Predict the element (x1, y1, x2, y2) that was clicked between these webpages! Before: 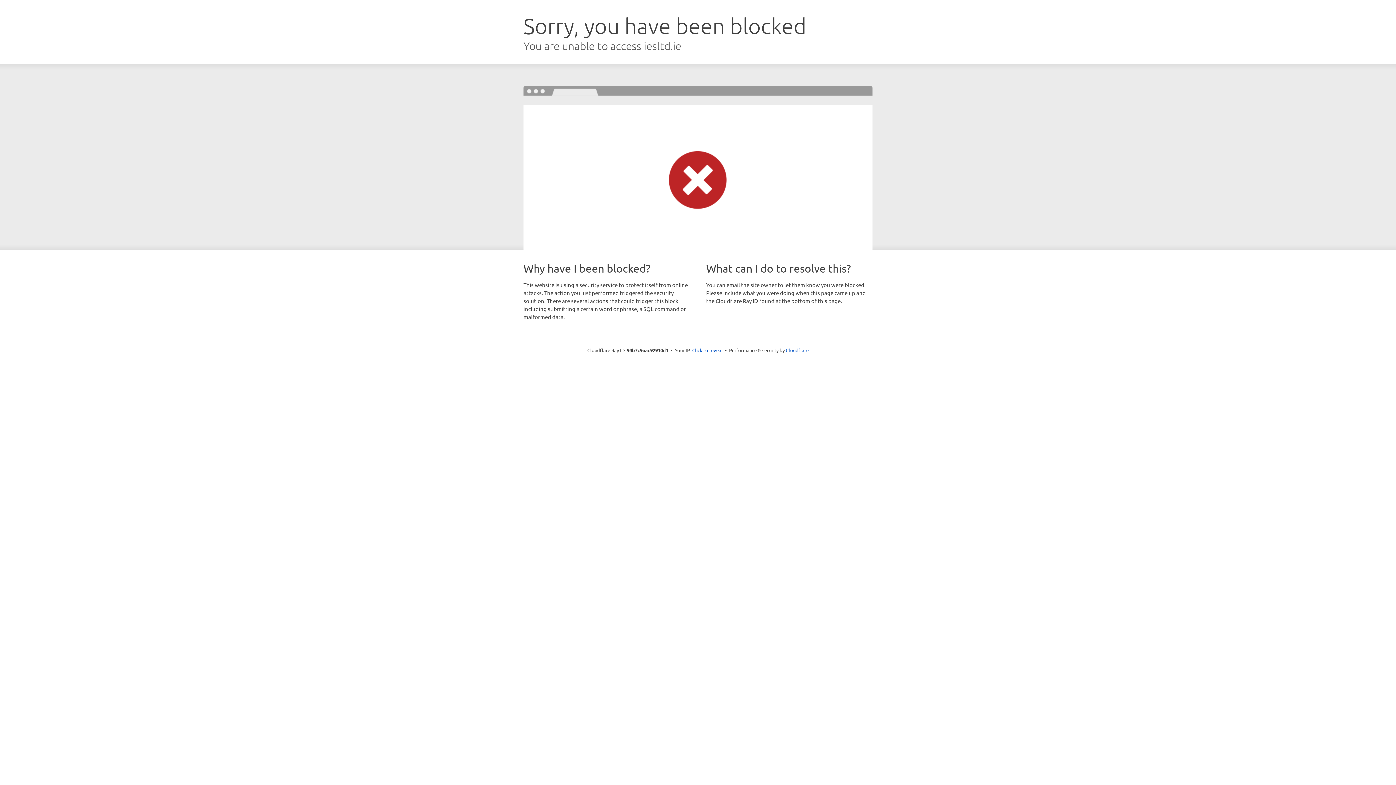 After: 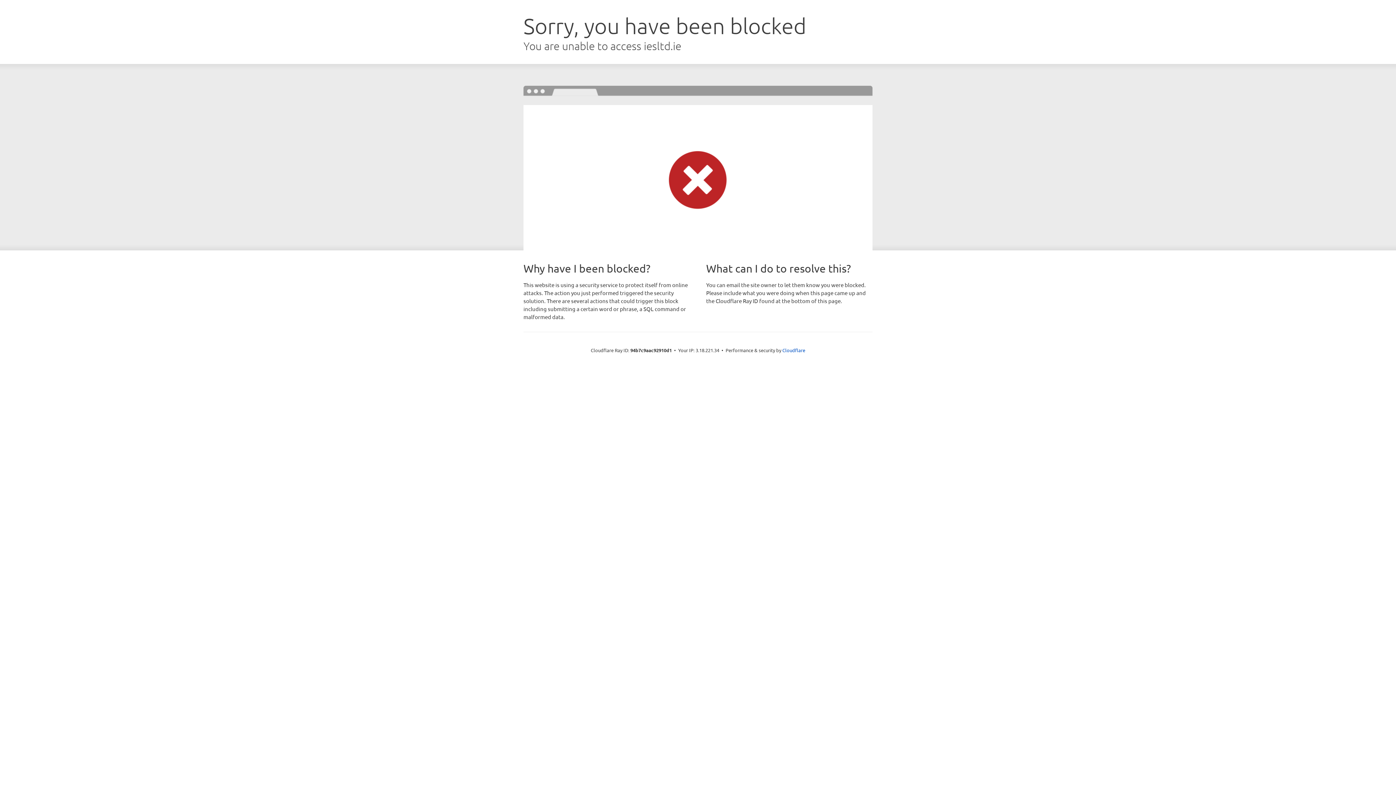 Action: bbox: (692, 346, 722, 353) label: Click to reveal